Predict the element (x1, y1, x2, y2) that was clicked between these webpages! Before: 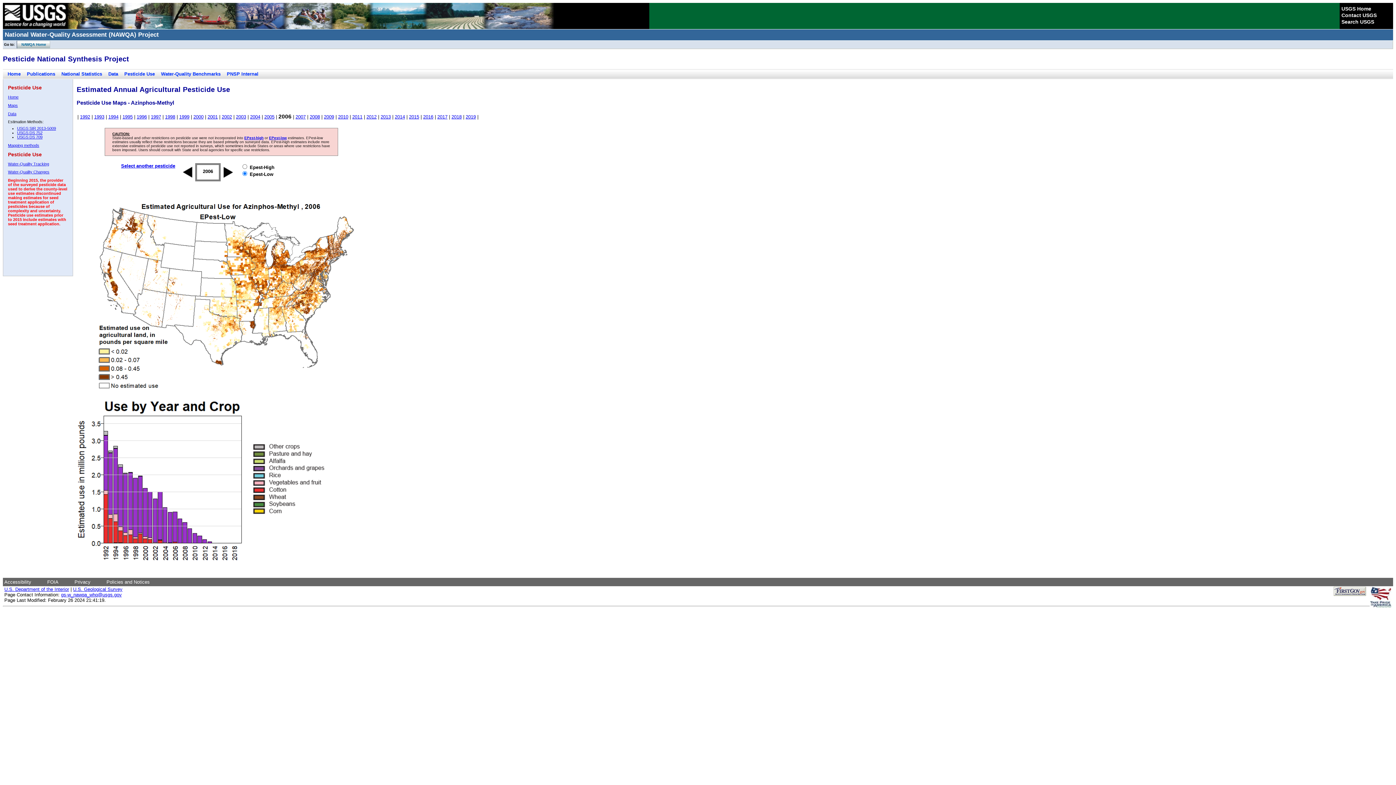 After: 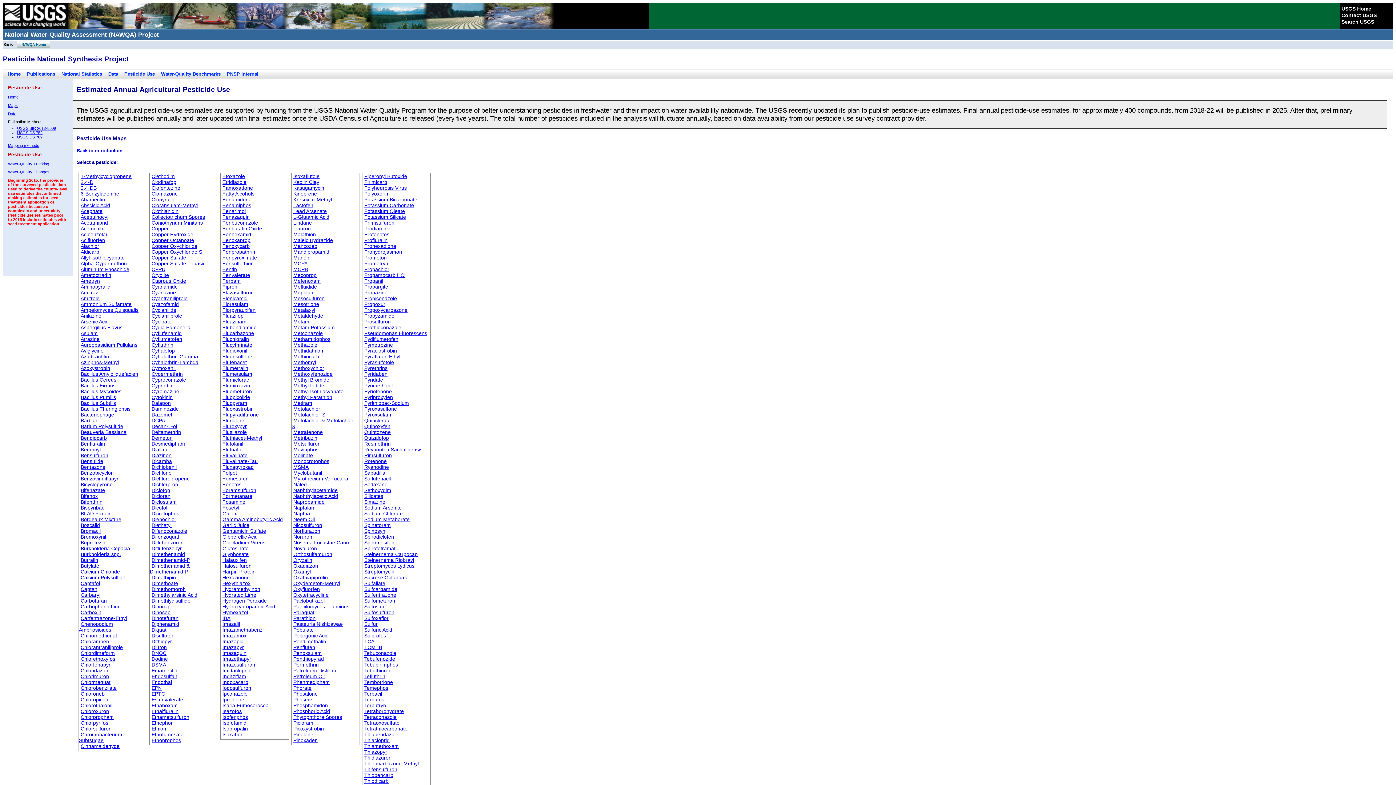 Action: label: Select another pesticide bbox: (121, 163, 175, 172)